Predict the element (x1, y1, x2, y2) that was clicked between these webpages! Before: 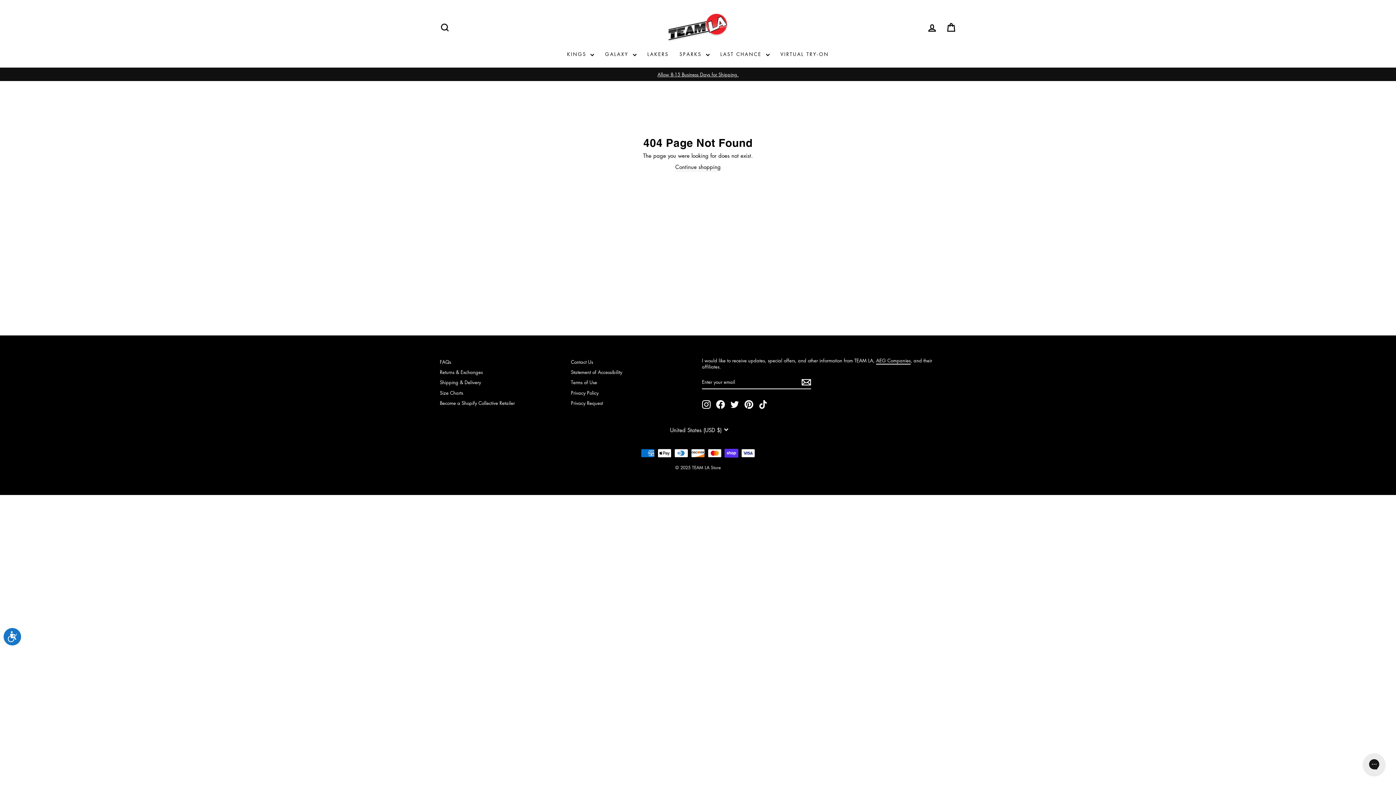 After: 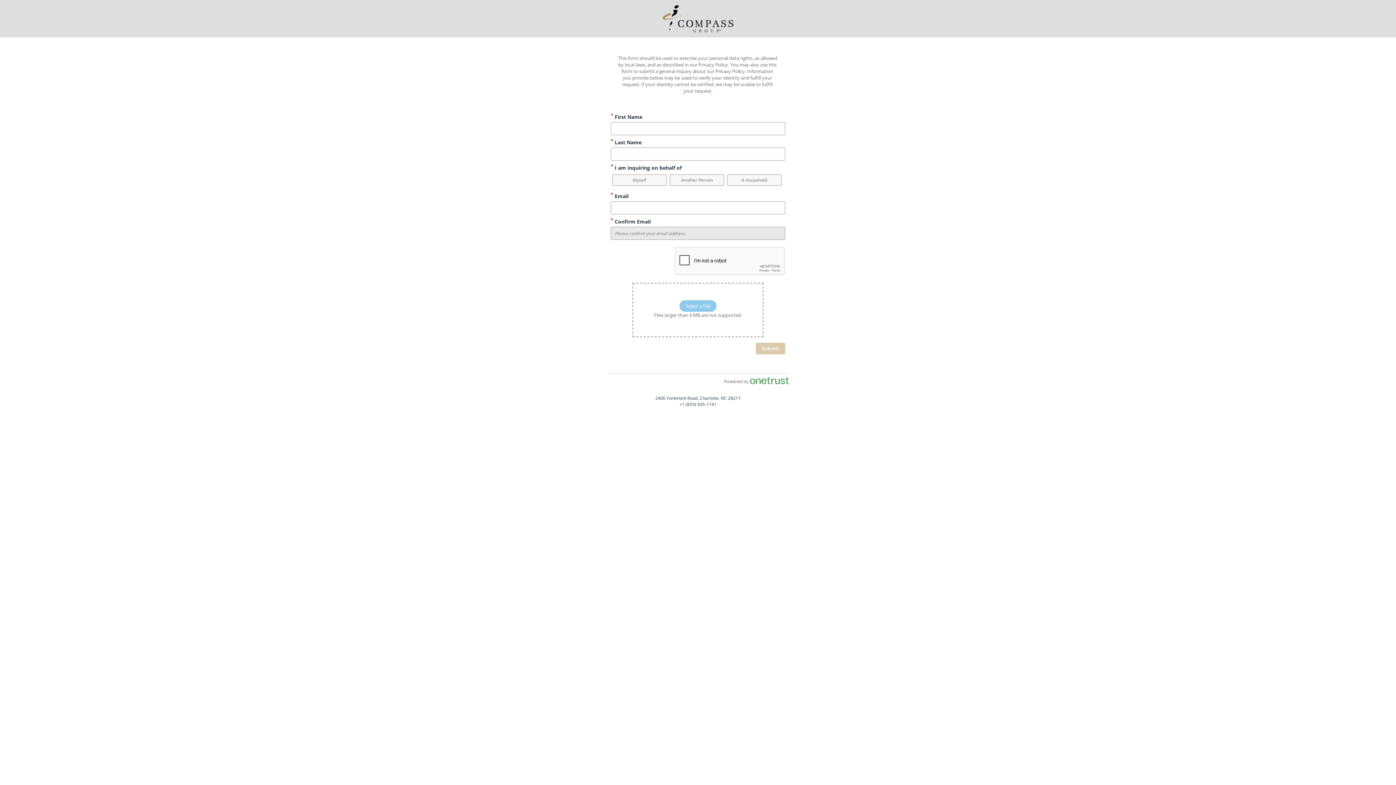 Action: label: Privacy Request bbox: (571, 398, 603, 407)